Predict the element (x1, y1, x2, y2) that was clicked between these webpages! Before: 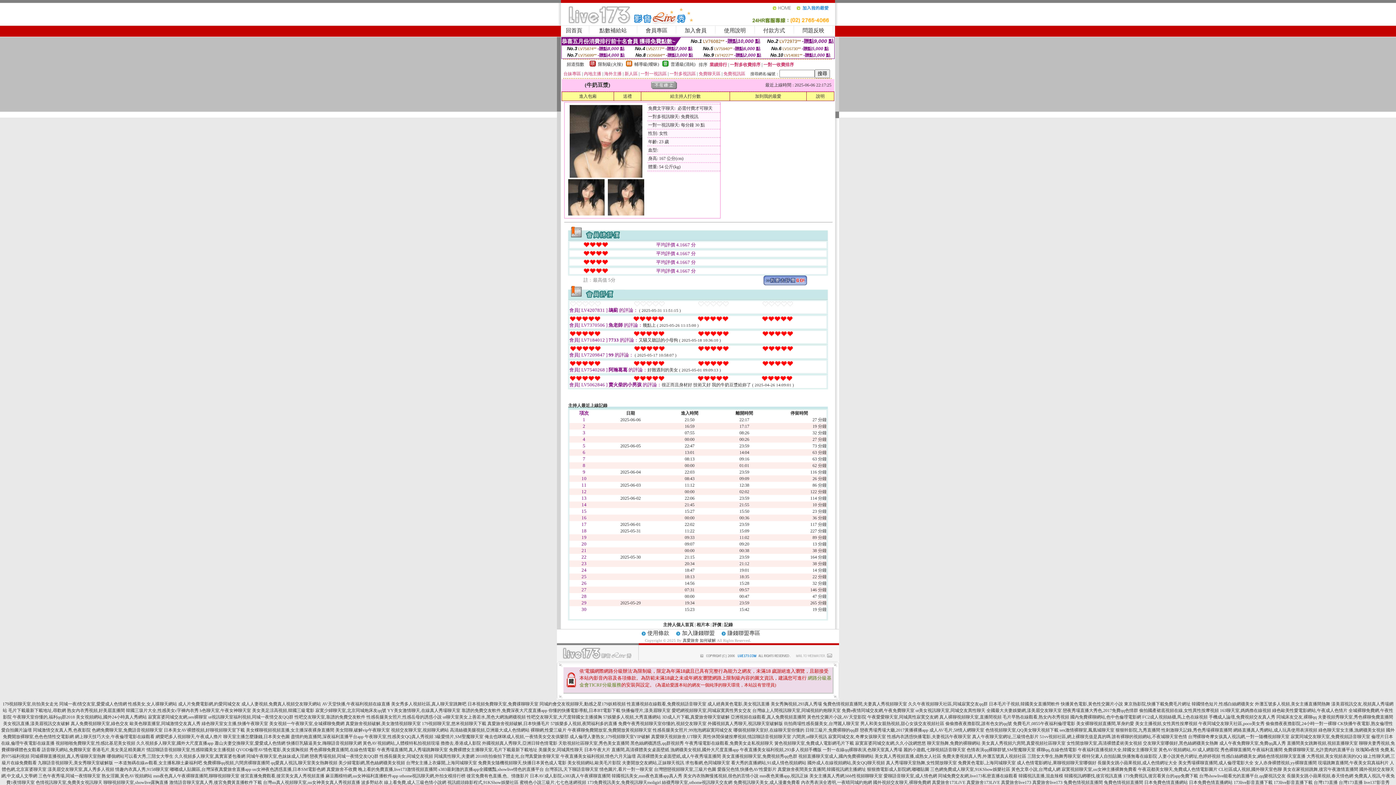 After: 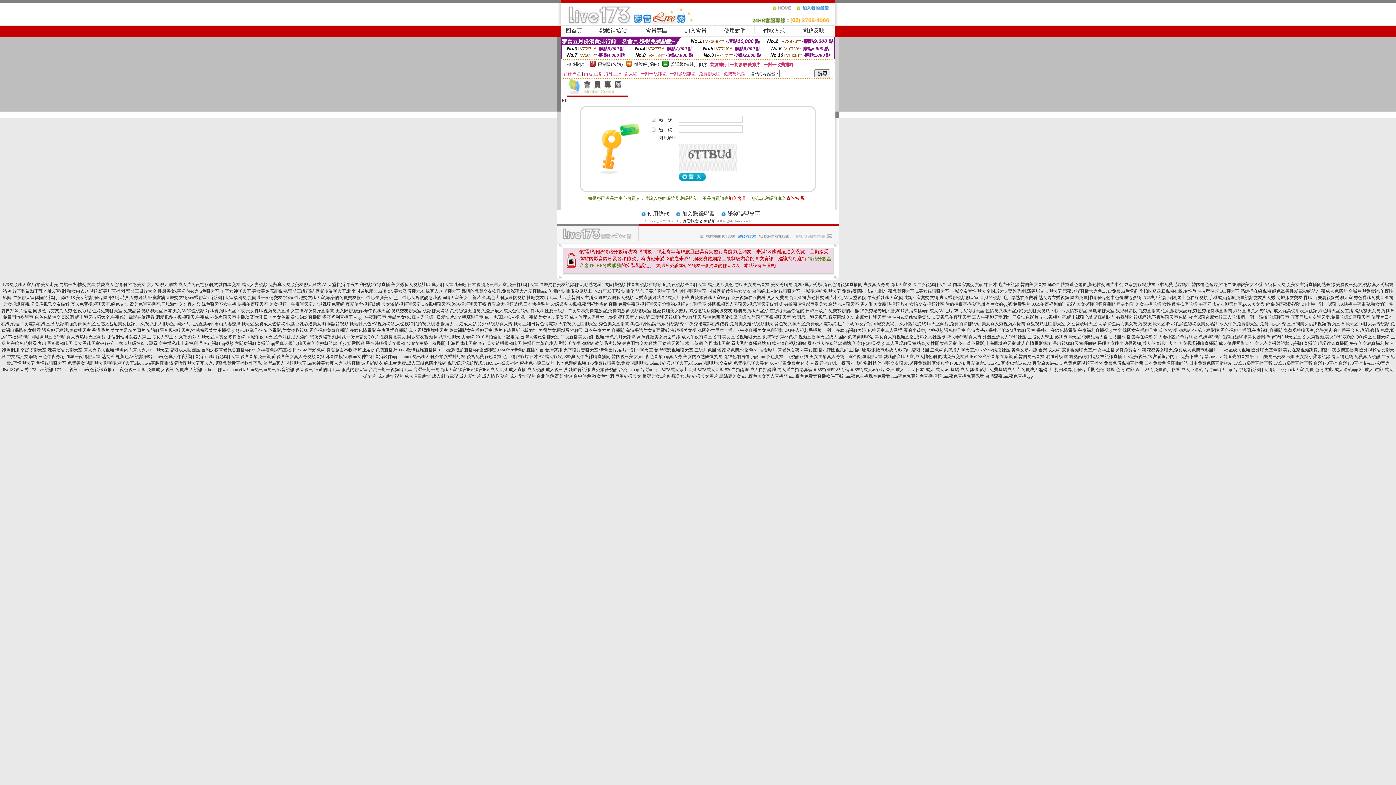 Action: label: 會員專區 bbox: (645, 27, 667, 33)